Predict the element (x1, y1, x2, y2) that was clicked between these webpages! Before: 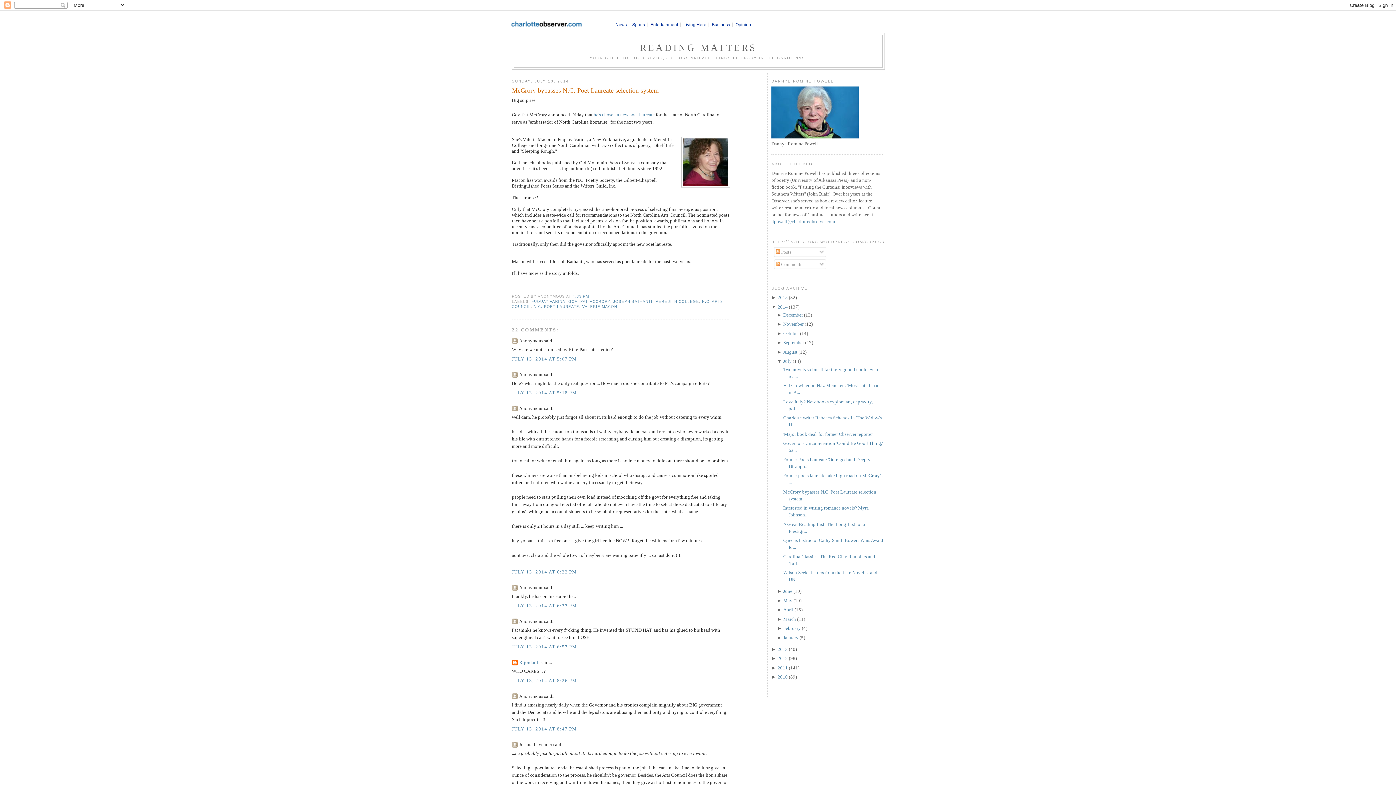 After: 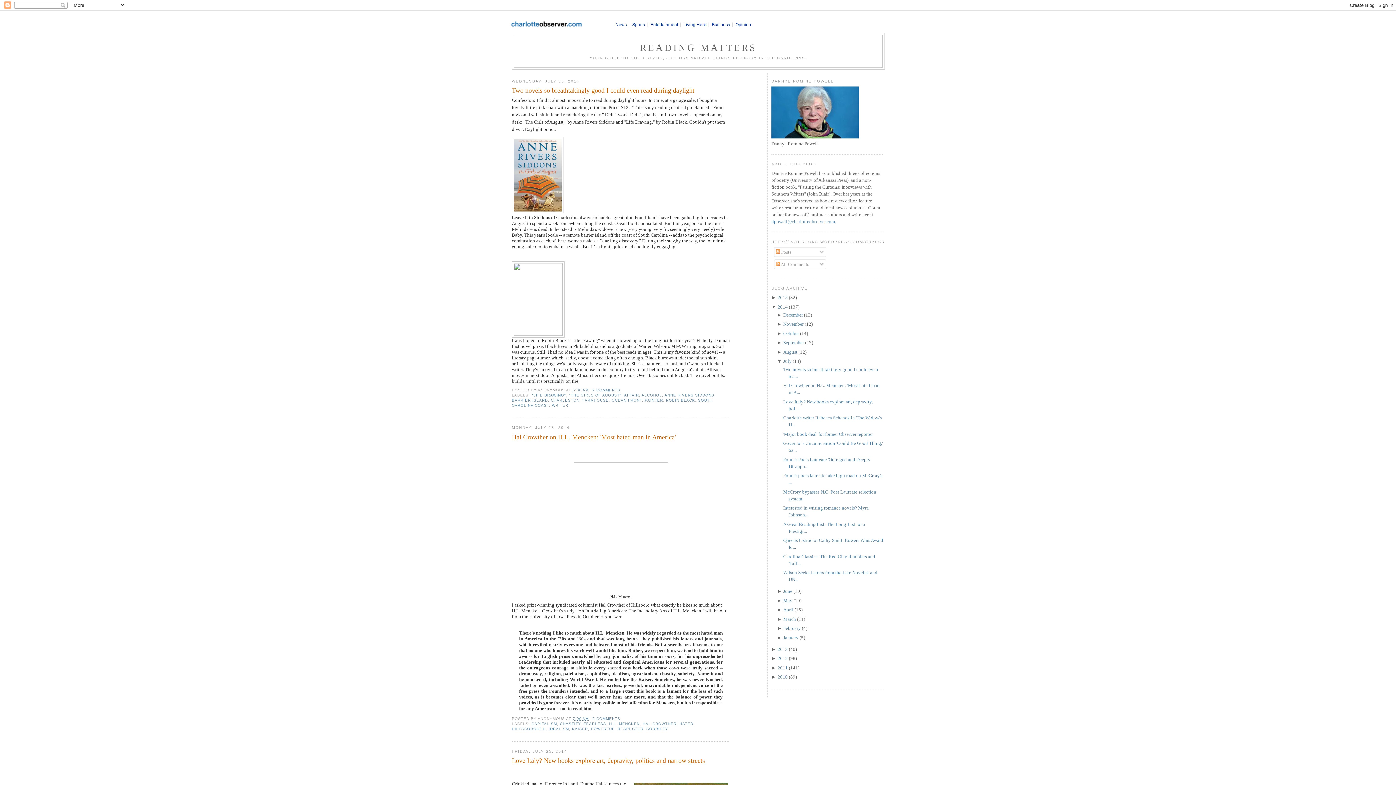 Action: label: July bbox: (783, 358, 791, 364)